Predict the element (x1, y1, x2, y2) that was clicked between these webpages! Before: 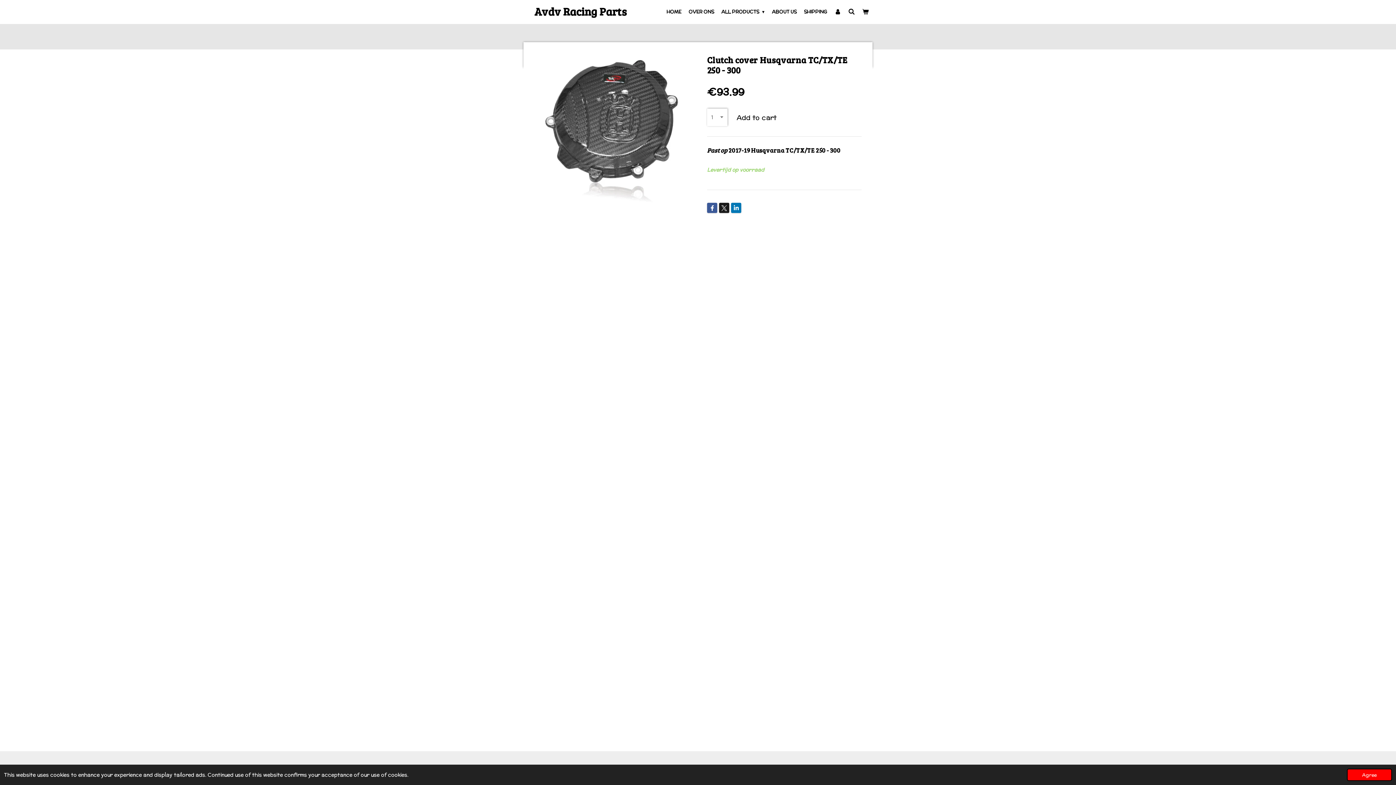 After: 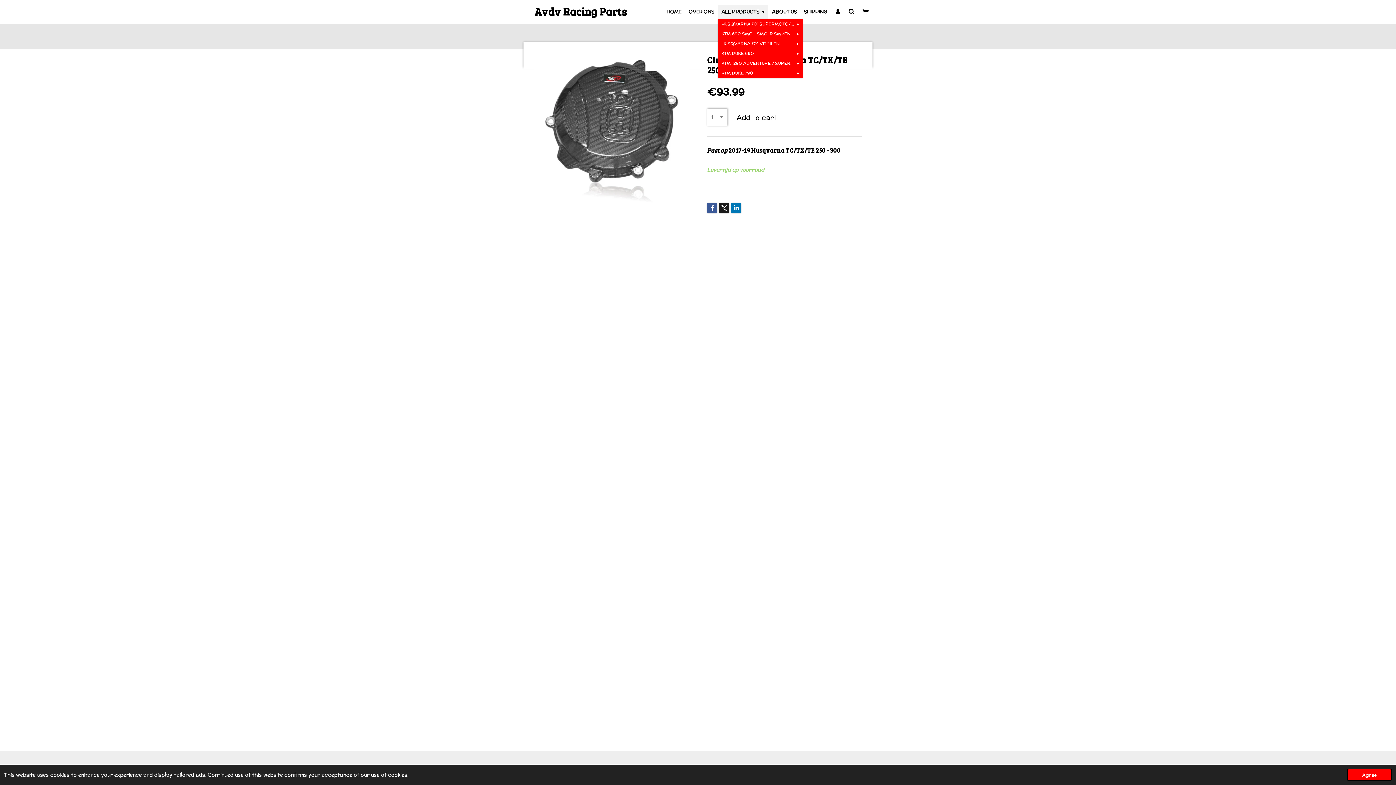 Action: label: ALL PRODUCTS  bbox: (717, 5, 768, 18)